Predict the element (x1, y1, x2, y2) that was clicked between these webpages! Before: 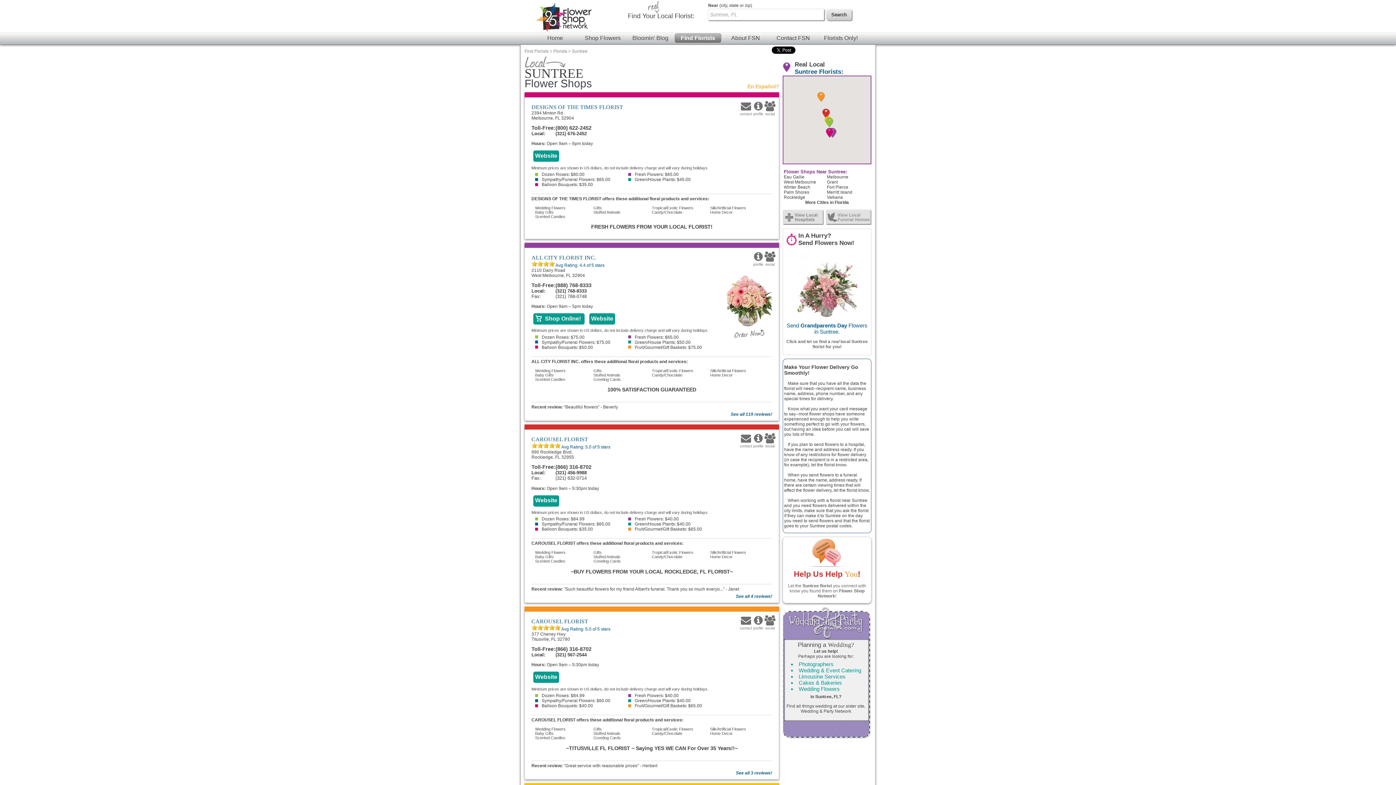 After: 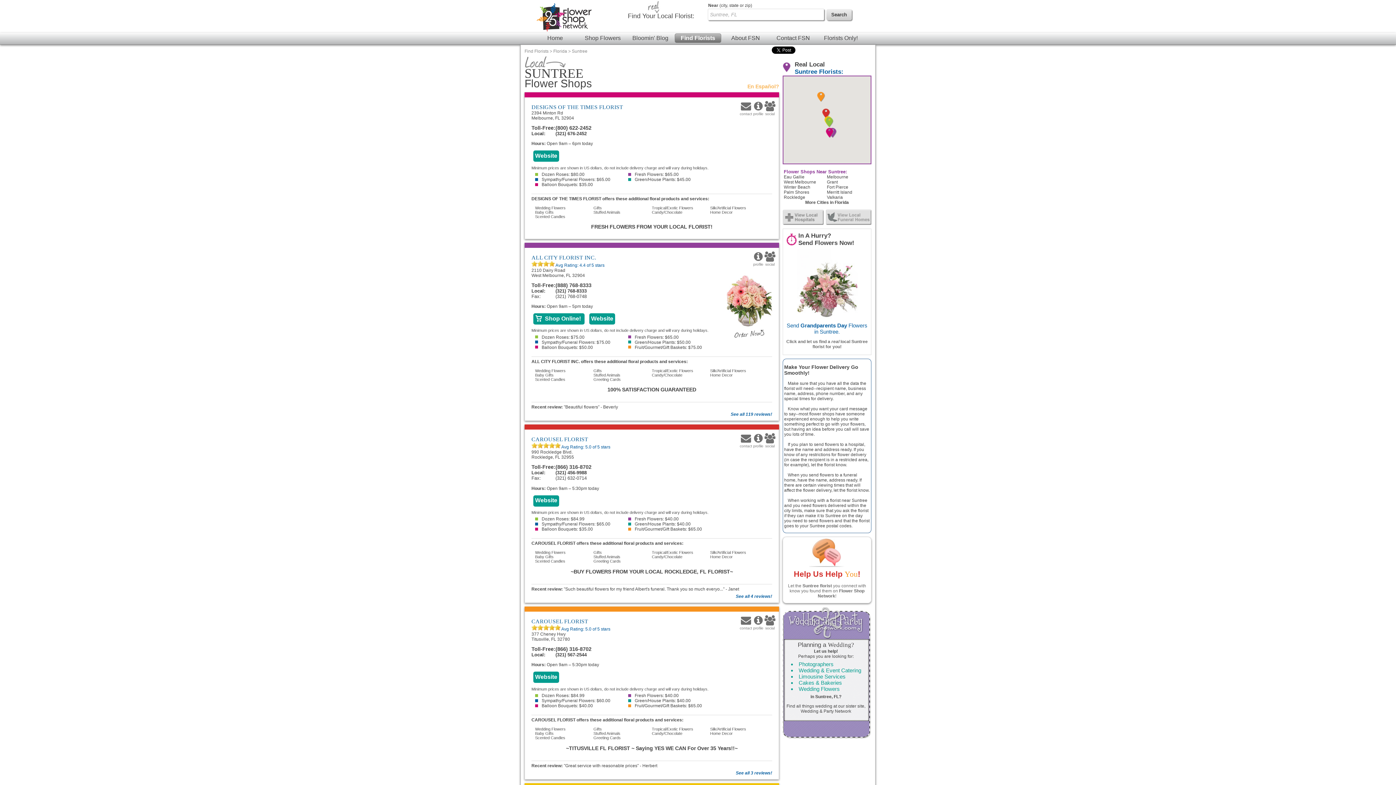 Action: bbox: (555, 475, 586, 481) label: (321) 632-0714